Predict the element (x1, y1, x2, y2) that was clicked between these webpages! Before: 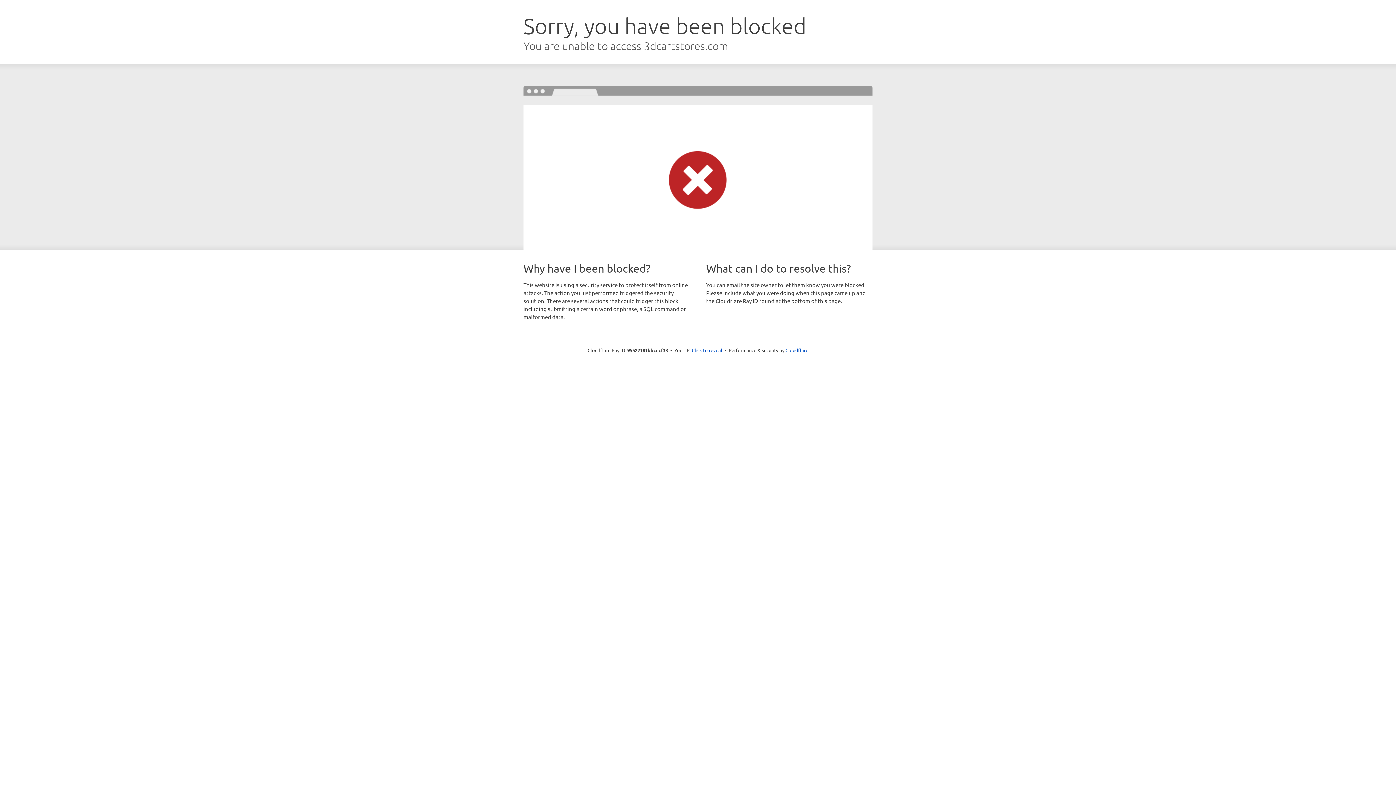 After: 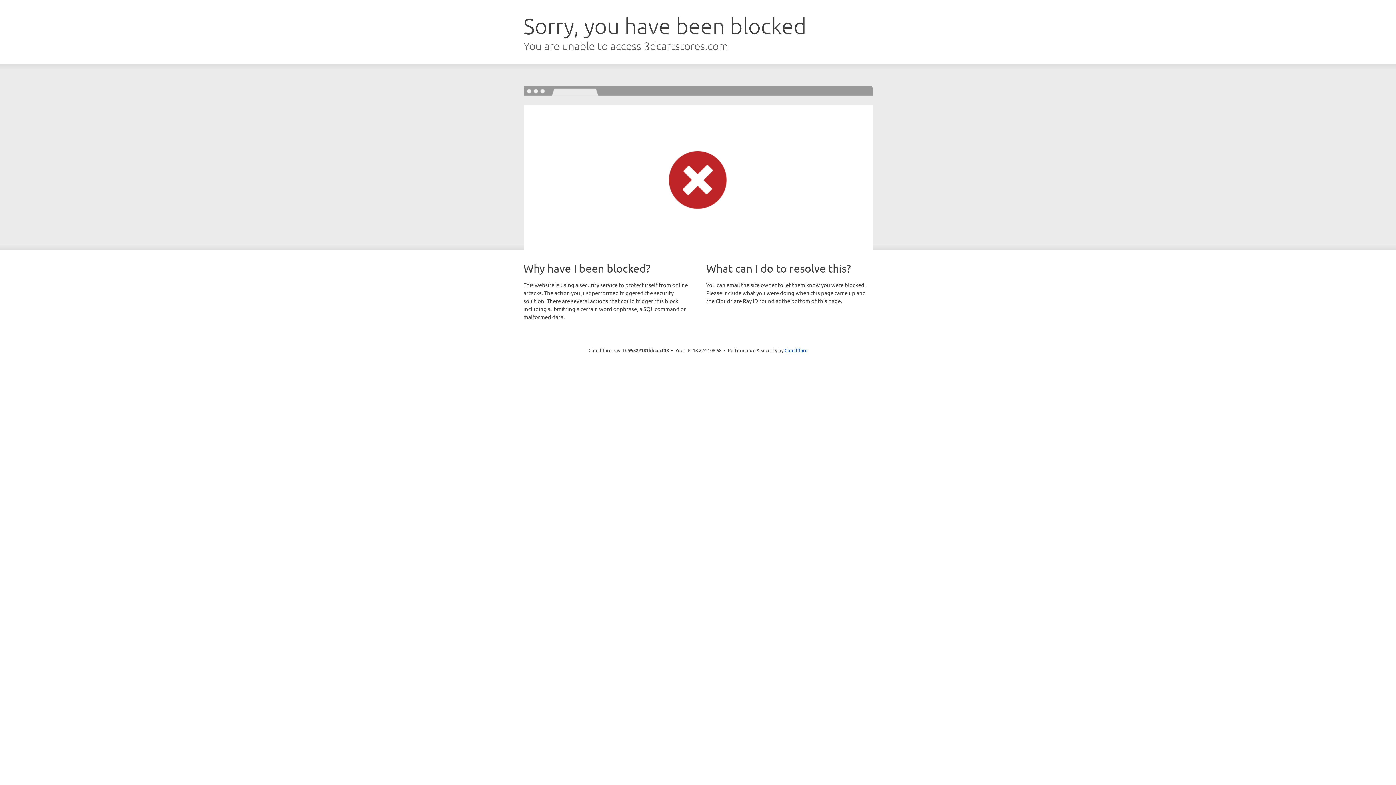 Action: bbox: (692, 346, 722, 353) label: Click to reveal